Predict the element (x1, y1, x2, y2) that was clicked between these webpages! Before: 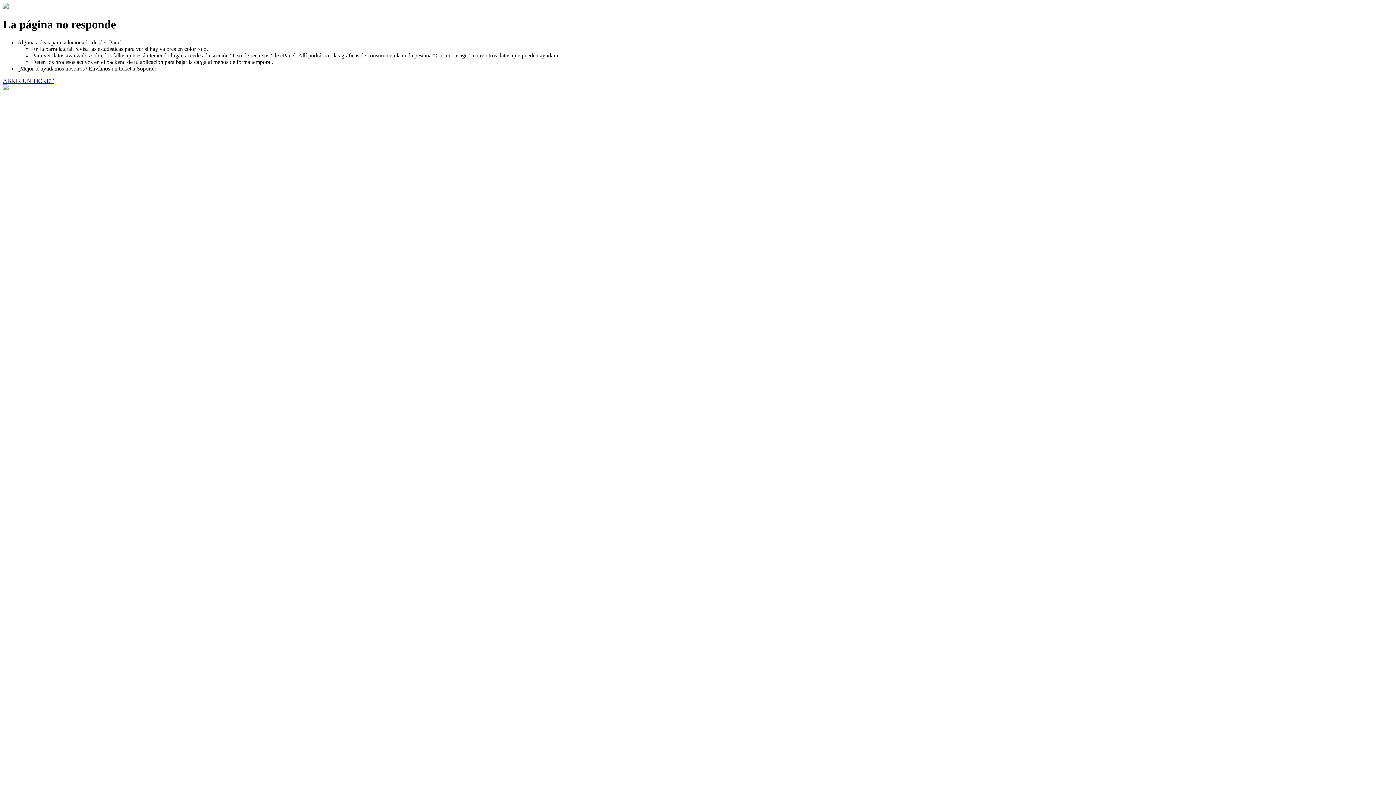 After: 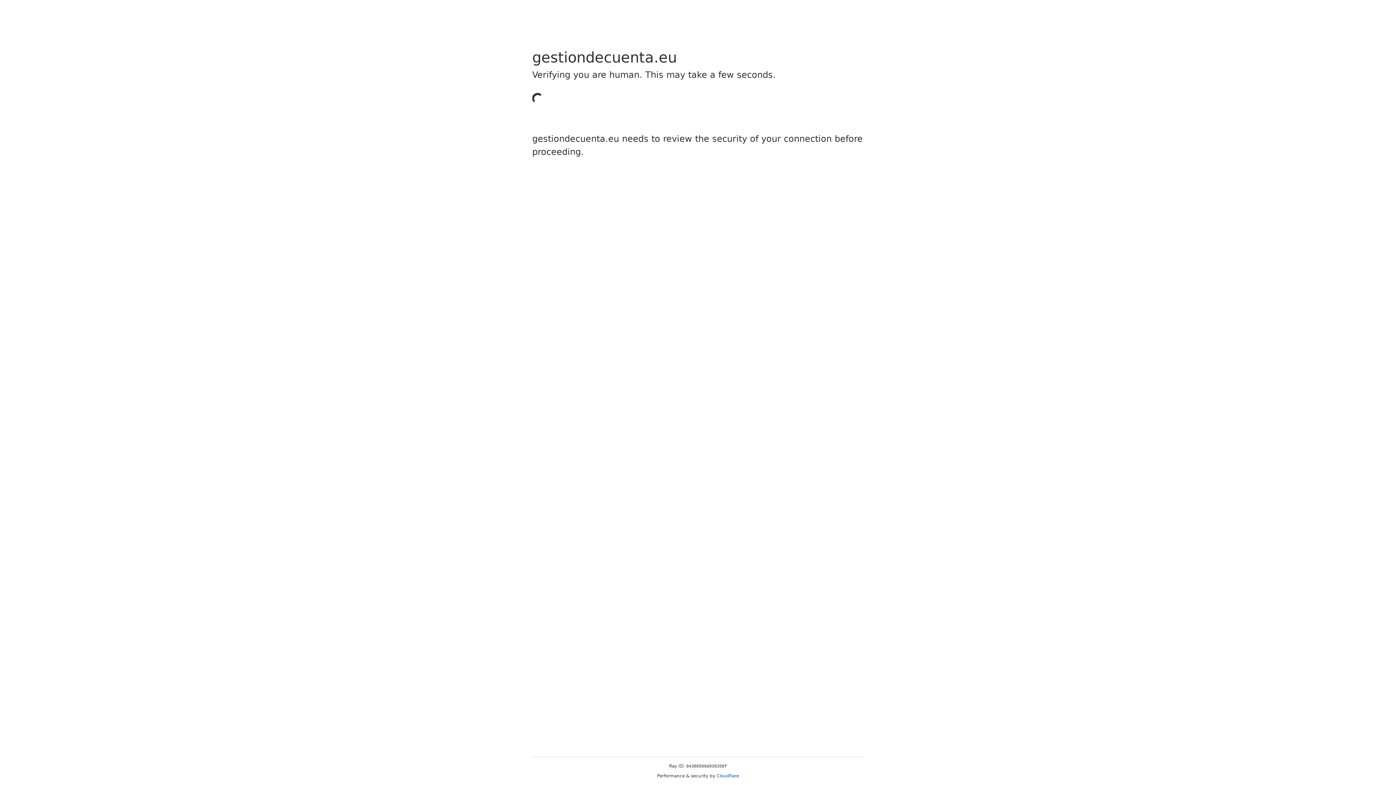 Action: label: ABRIR UN TICKET bbox: (2, 77, 53, 83)